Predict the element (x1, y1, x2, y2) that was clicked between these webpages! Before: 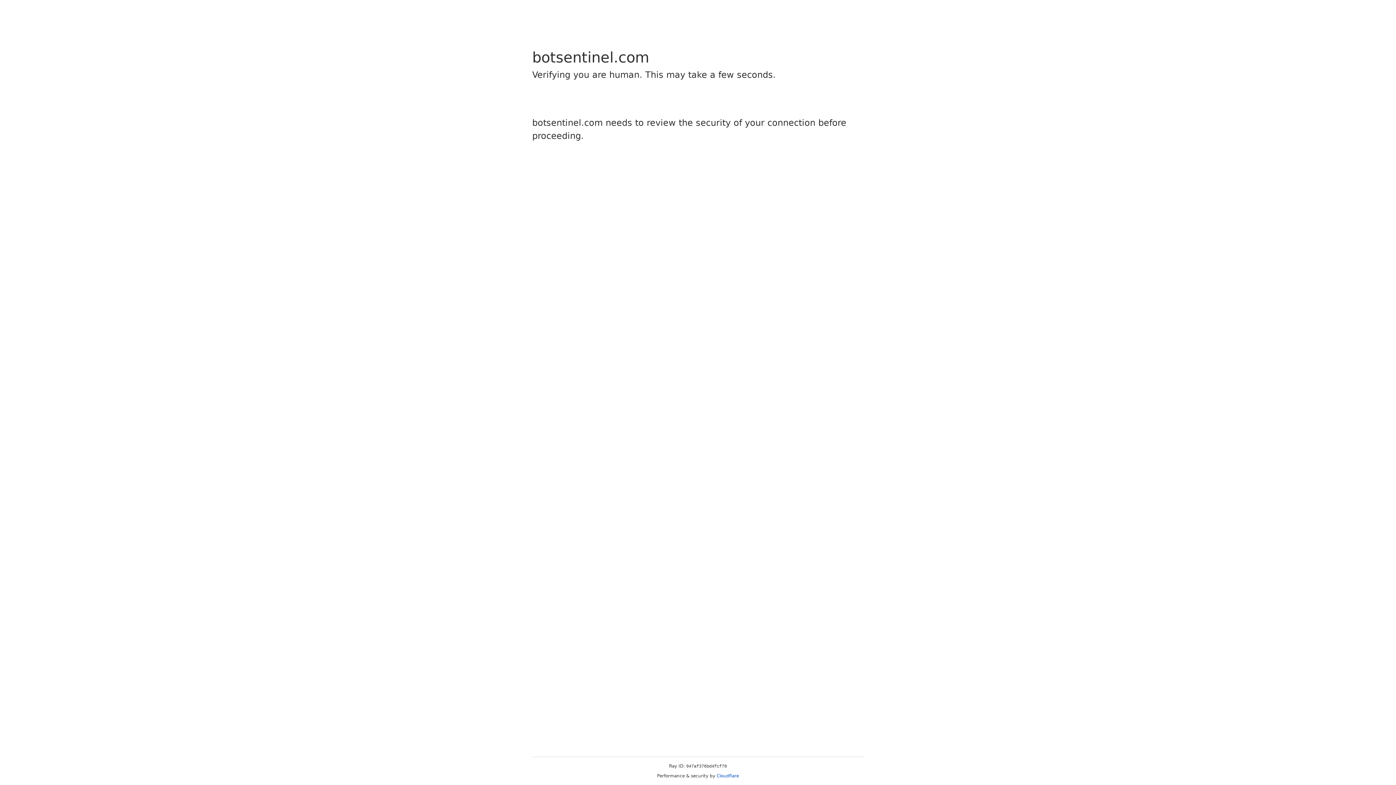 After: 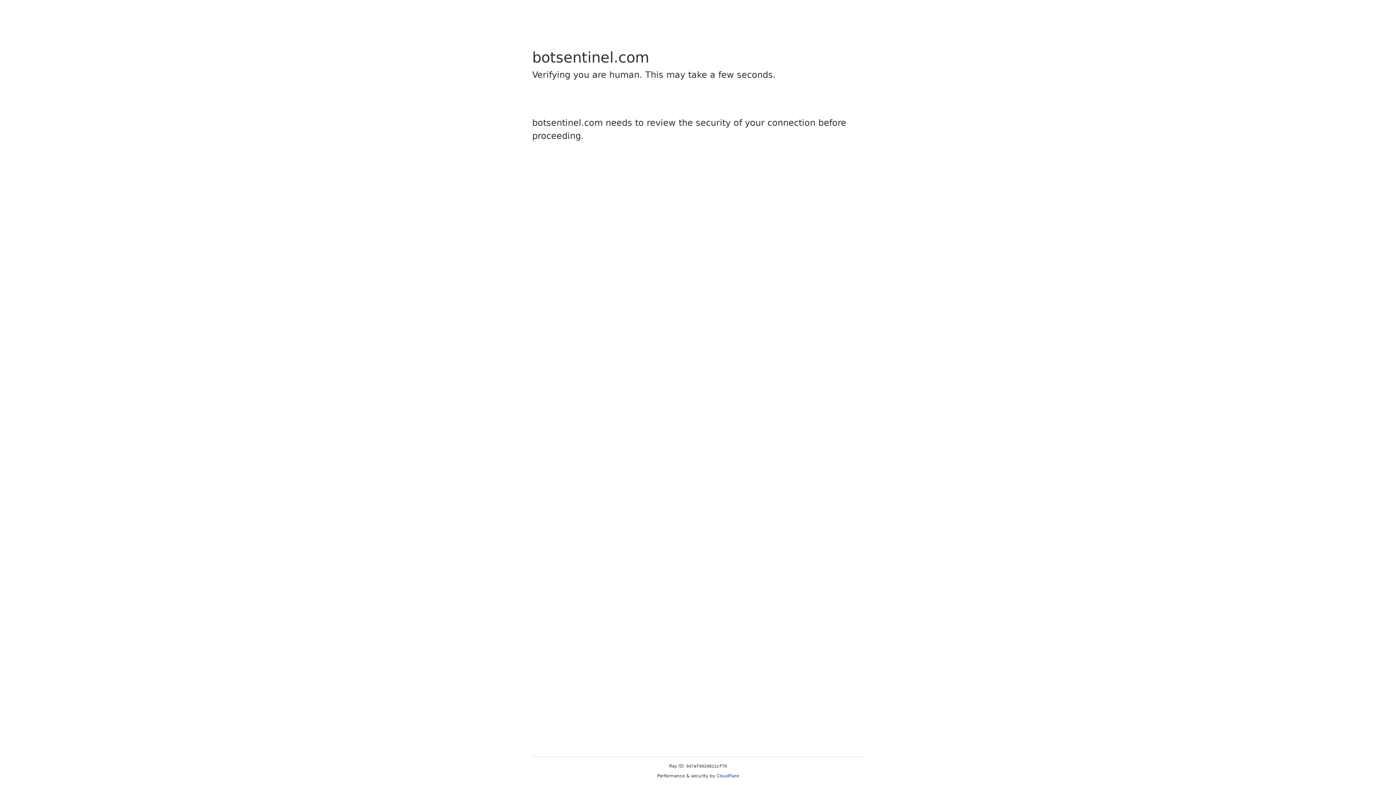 Action: label: Cloudflare bbox: (716, 773, 739, 778)